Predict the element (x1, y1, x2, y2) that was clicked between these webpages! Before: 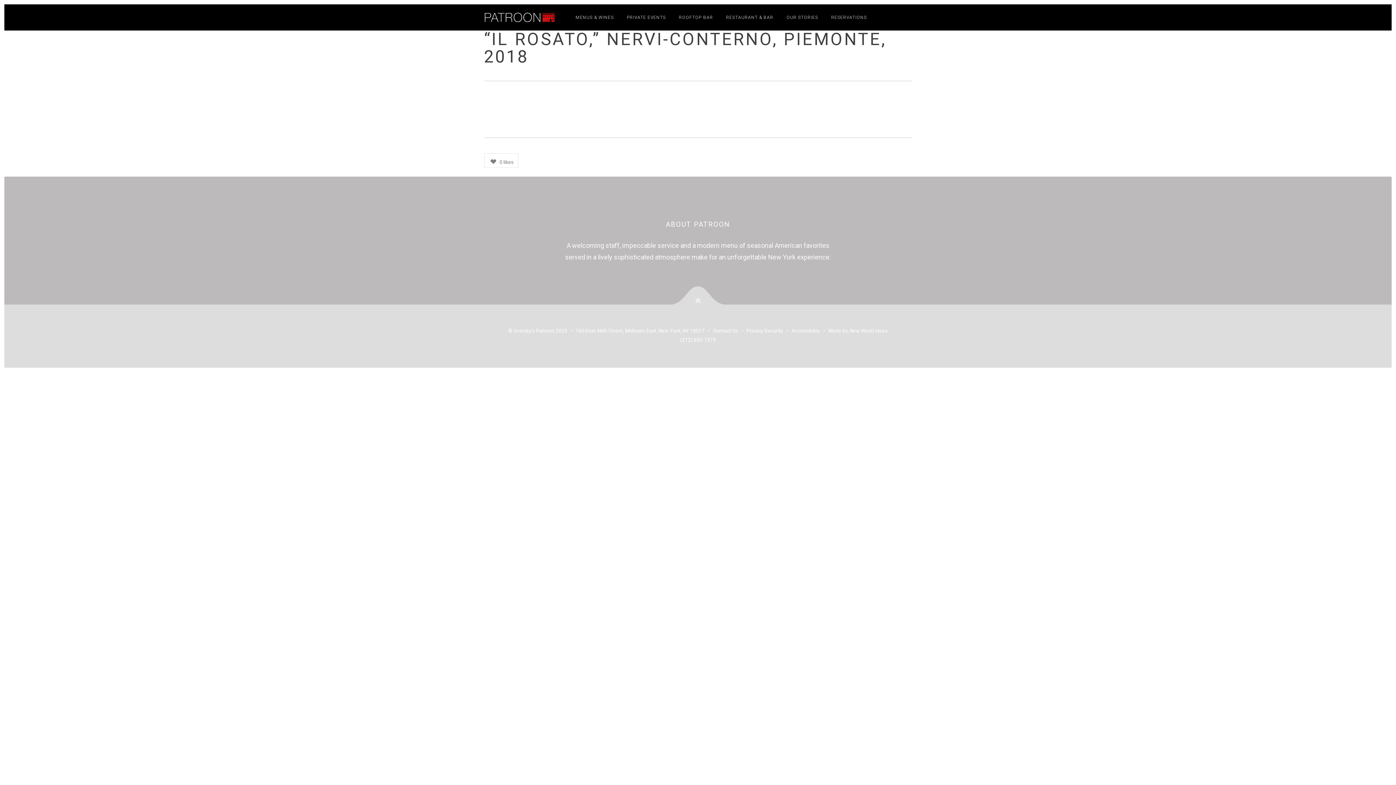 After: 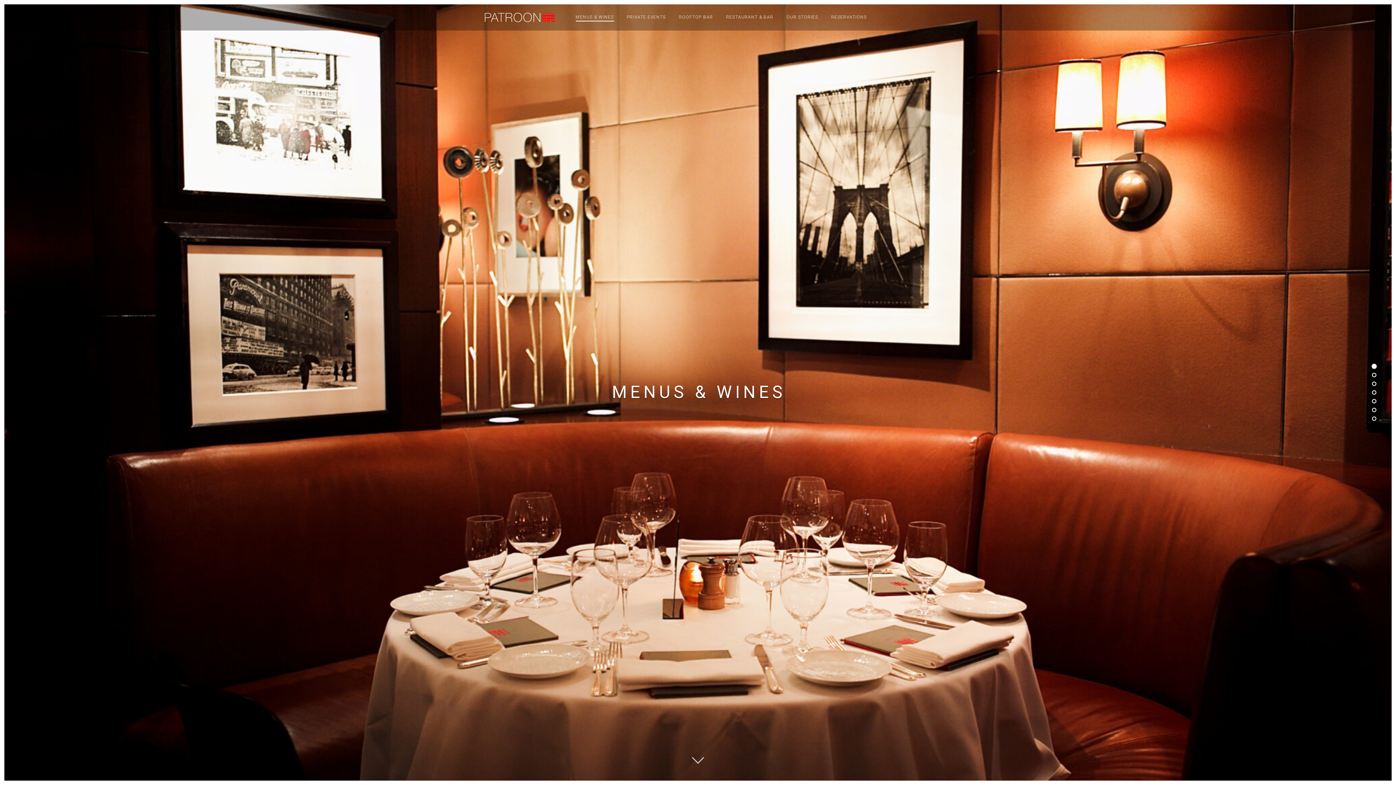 Action: bbox: (570, 9, 619, 25) label: MENUS & WINES